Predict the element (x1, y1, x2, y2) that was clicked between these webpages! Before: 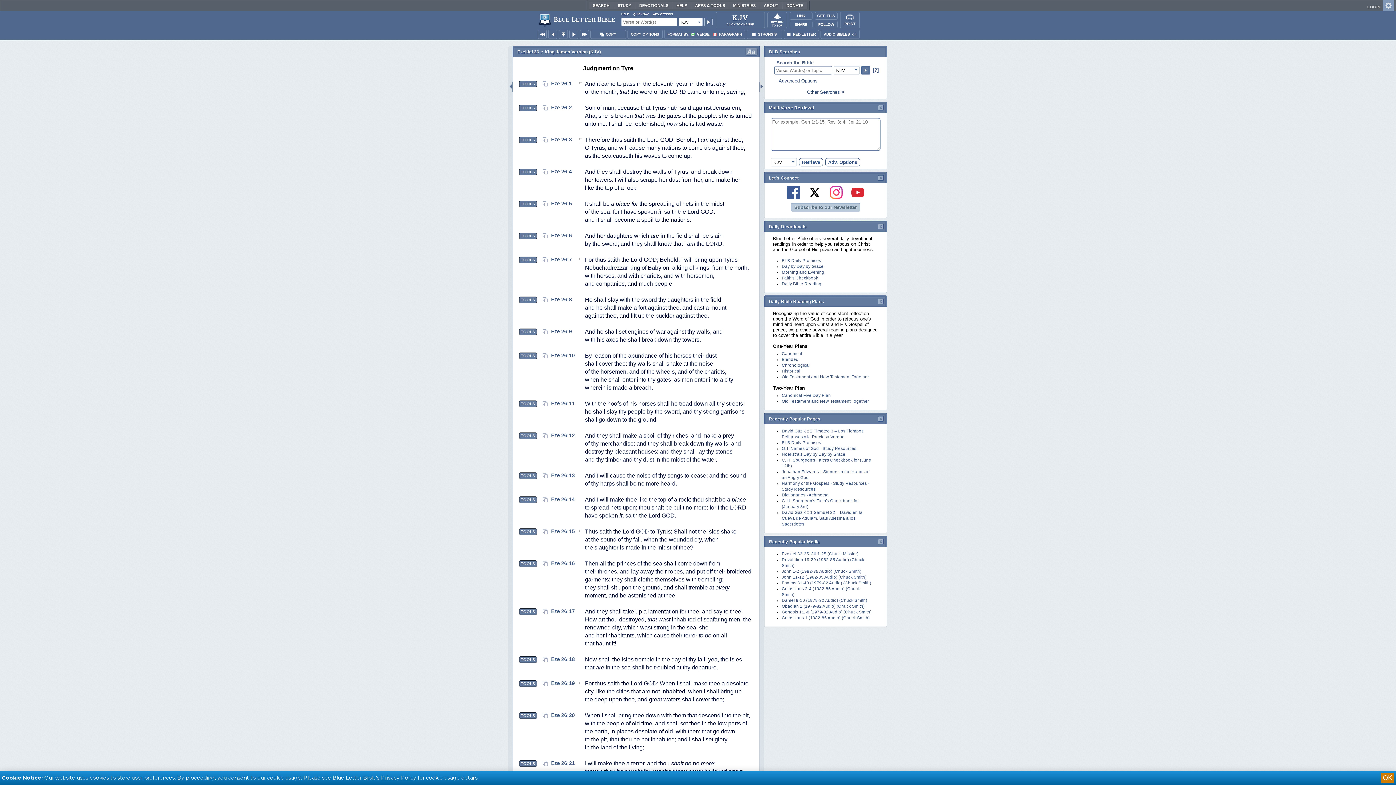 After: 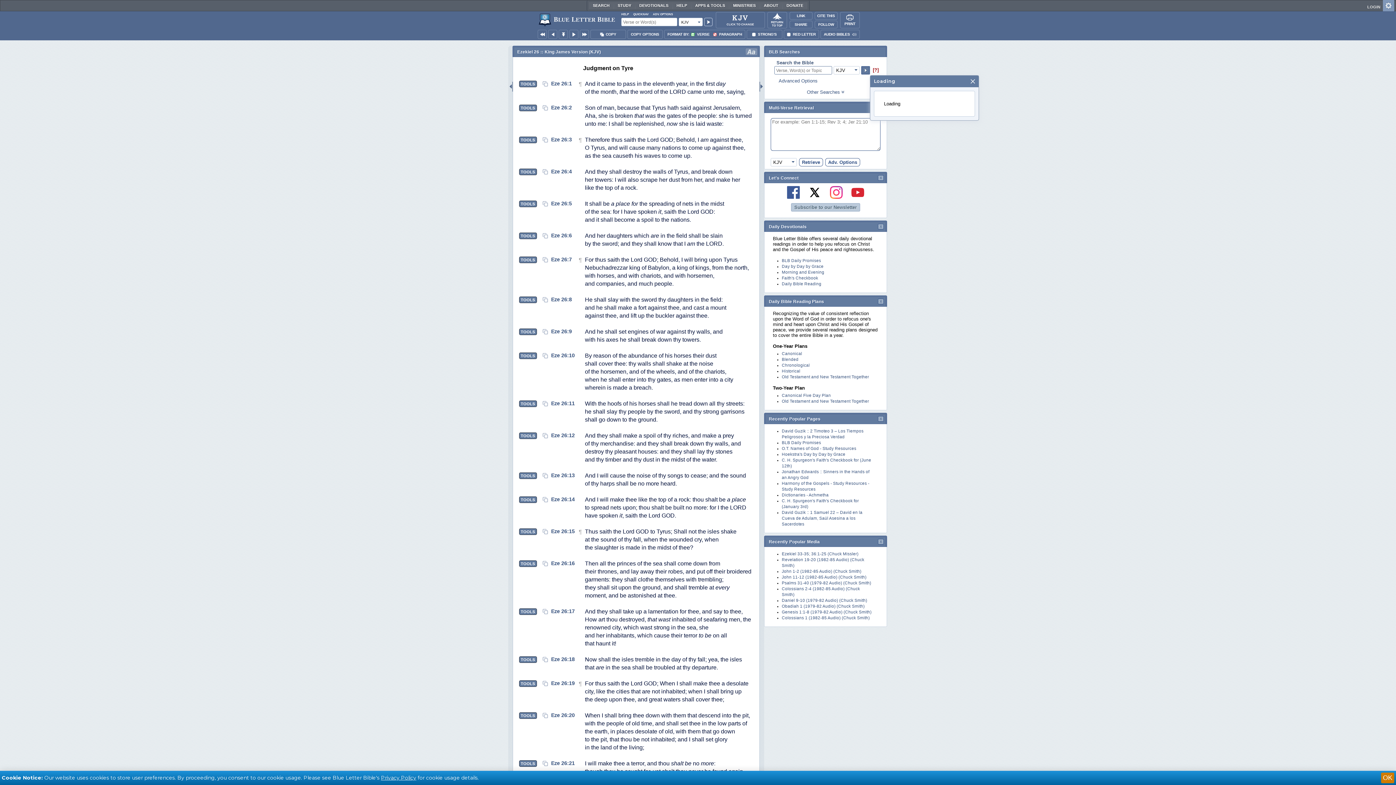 Action: bbox: (870, 66, 878, 75) label:  [?]